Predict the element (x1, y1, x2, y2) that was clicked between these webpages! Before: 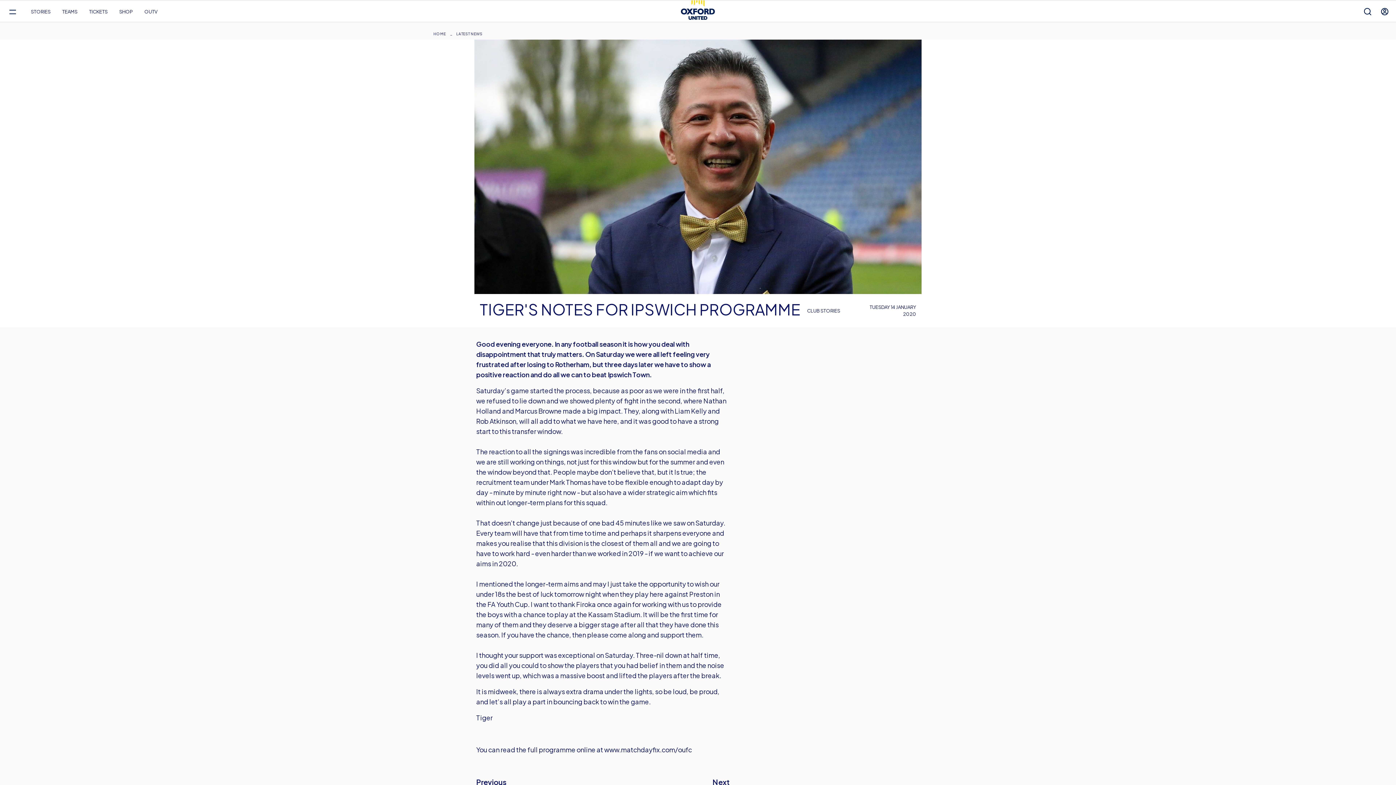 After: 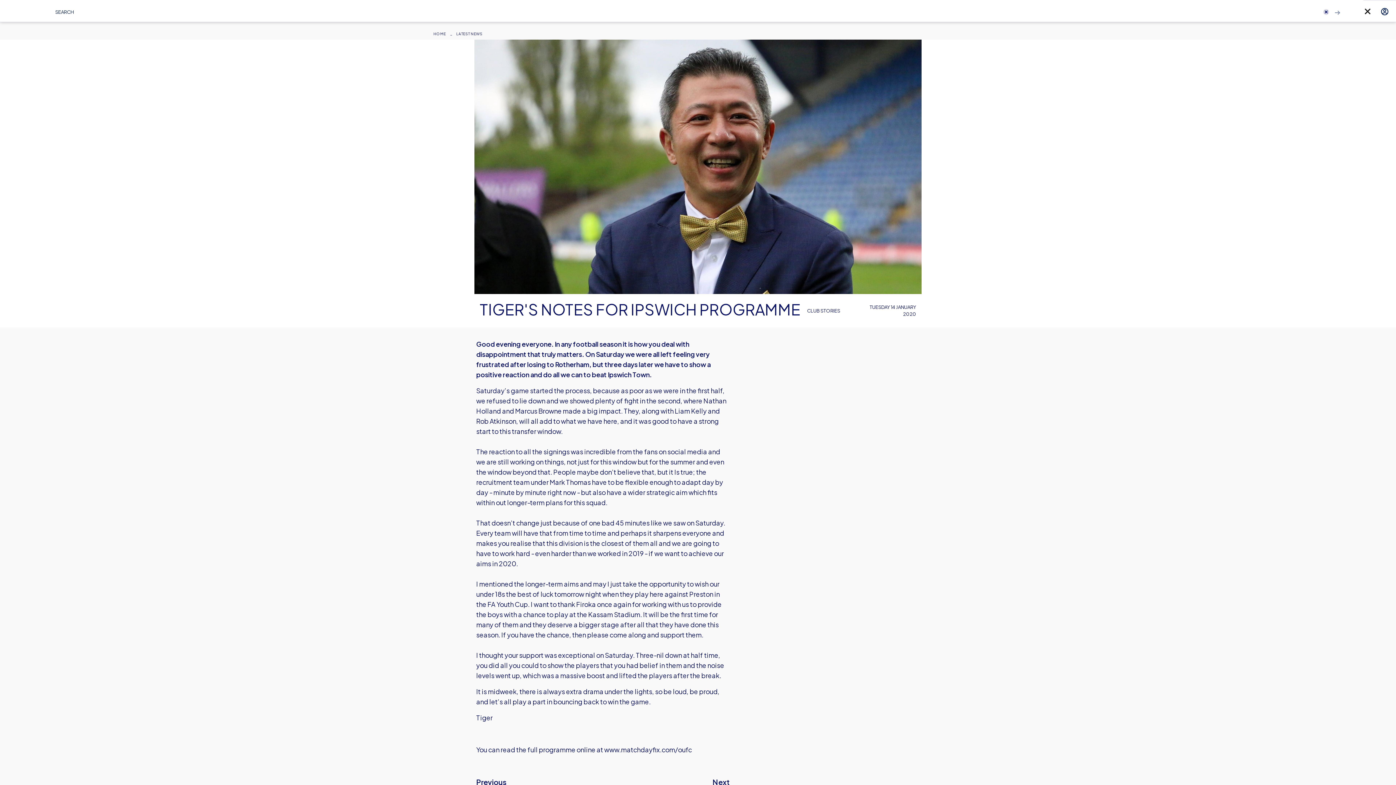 Action: bbox: (1363, 0, 1372, 22) label: Toggle search